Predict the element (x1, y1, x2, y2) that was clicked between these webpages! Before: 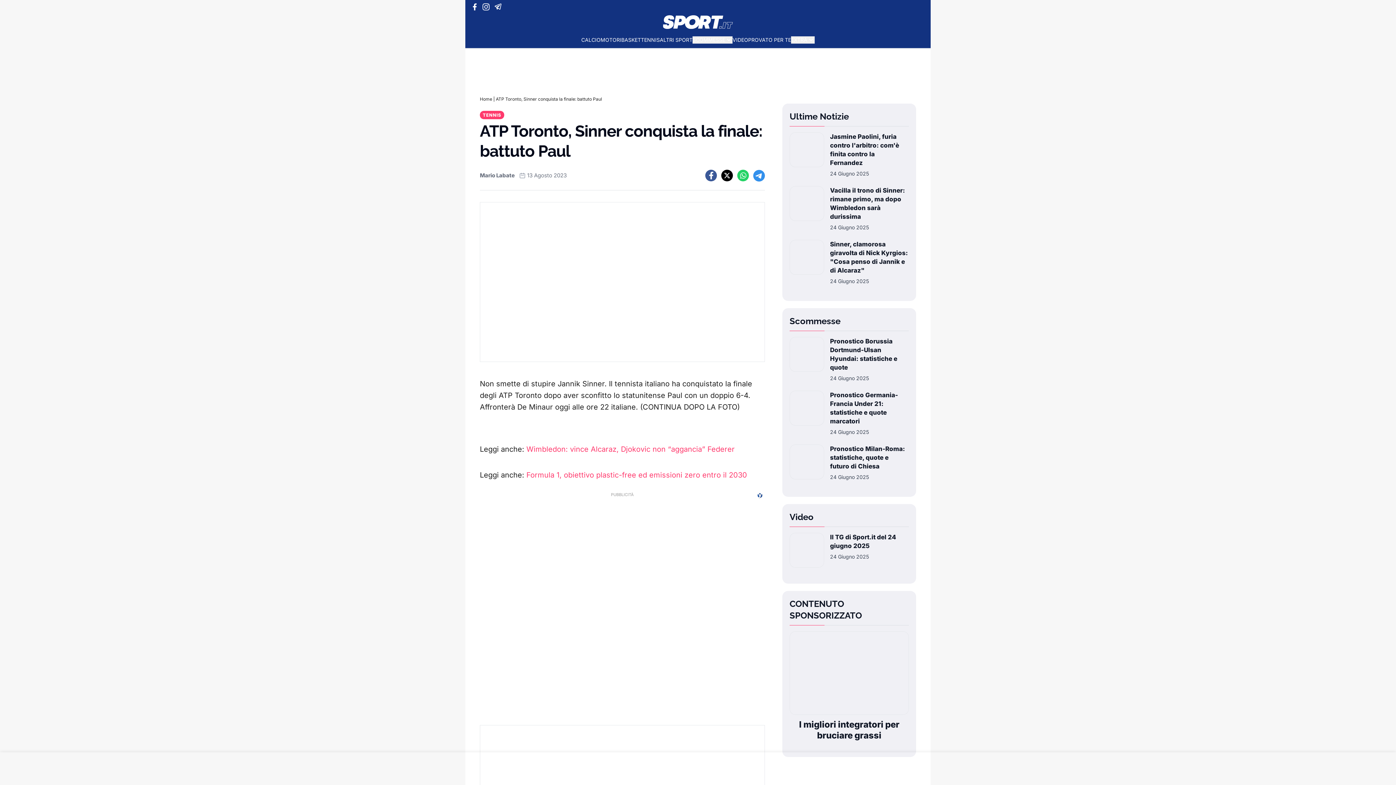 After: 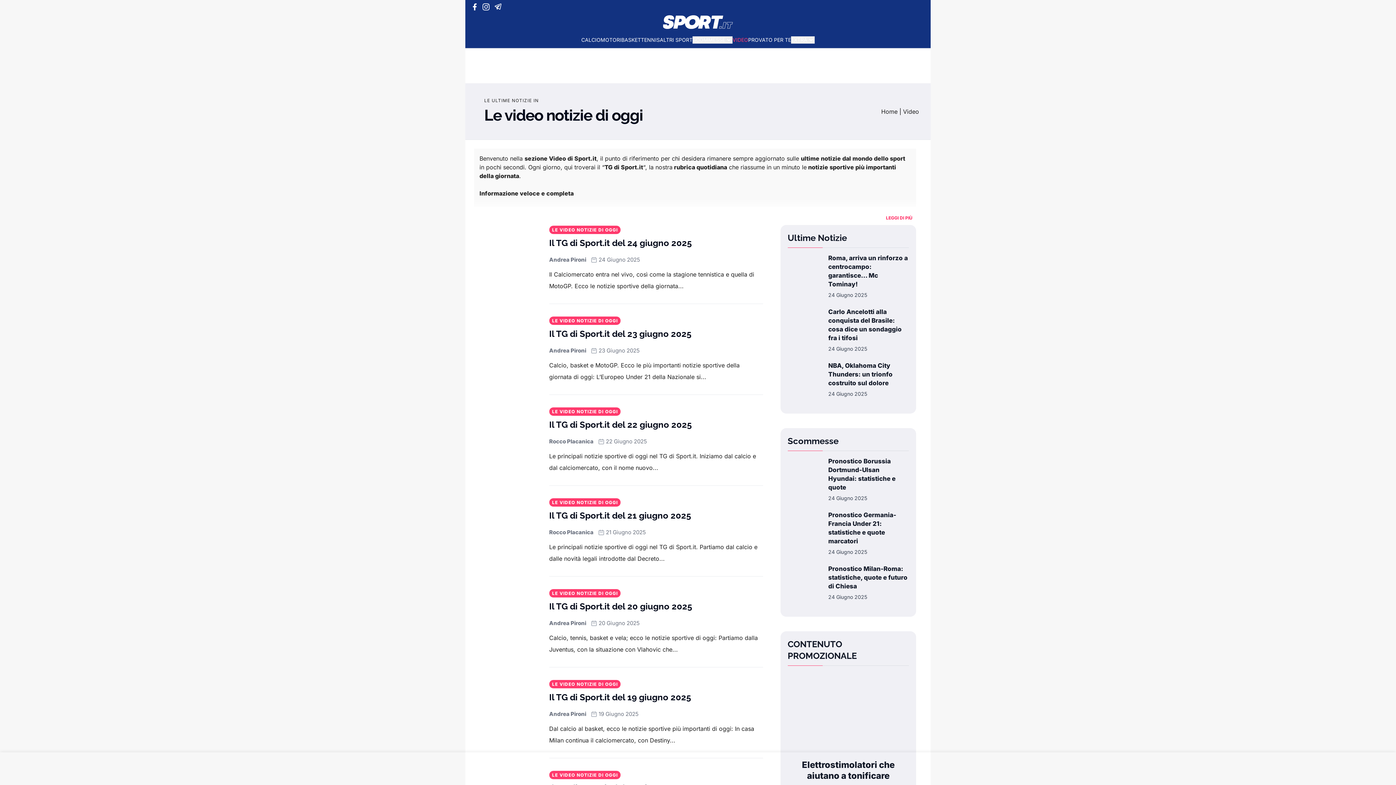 Action: label: VIDEO bbox: (732, 36, 748, 43)